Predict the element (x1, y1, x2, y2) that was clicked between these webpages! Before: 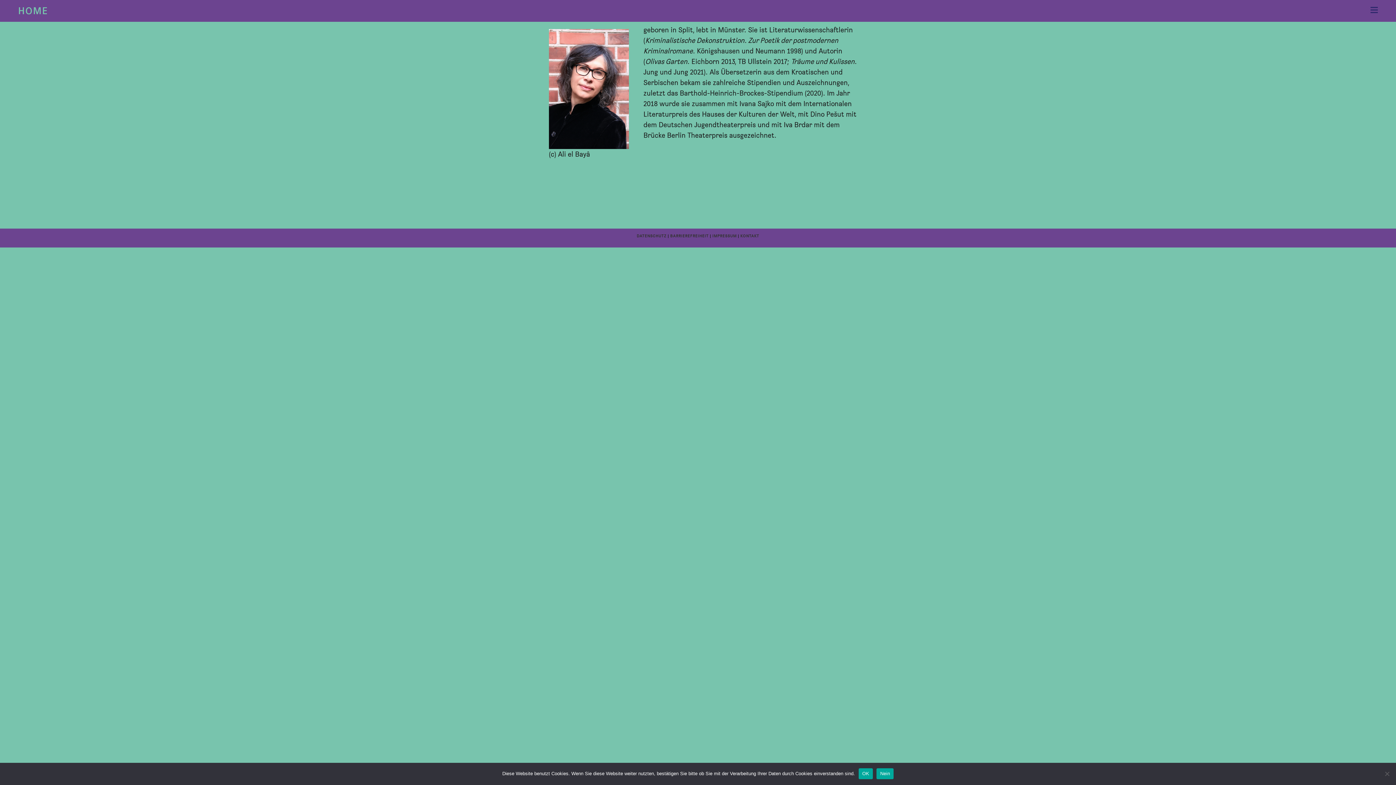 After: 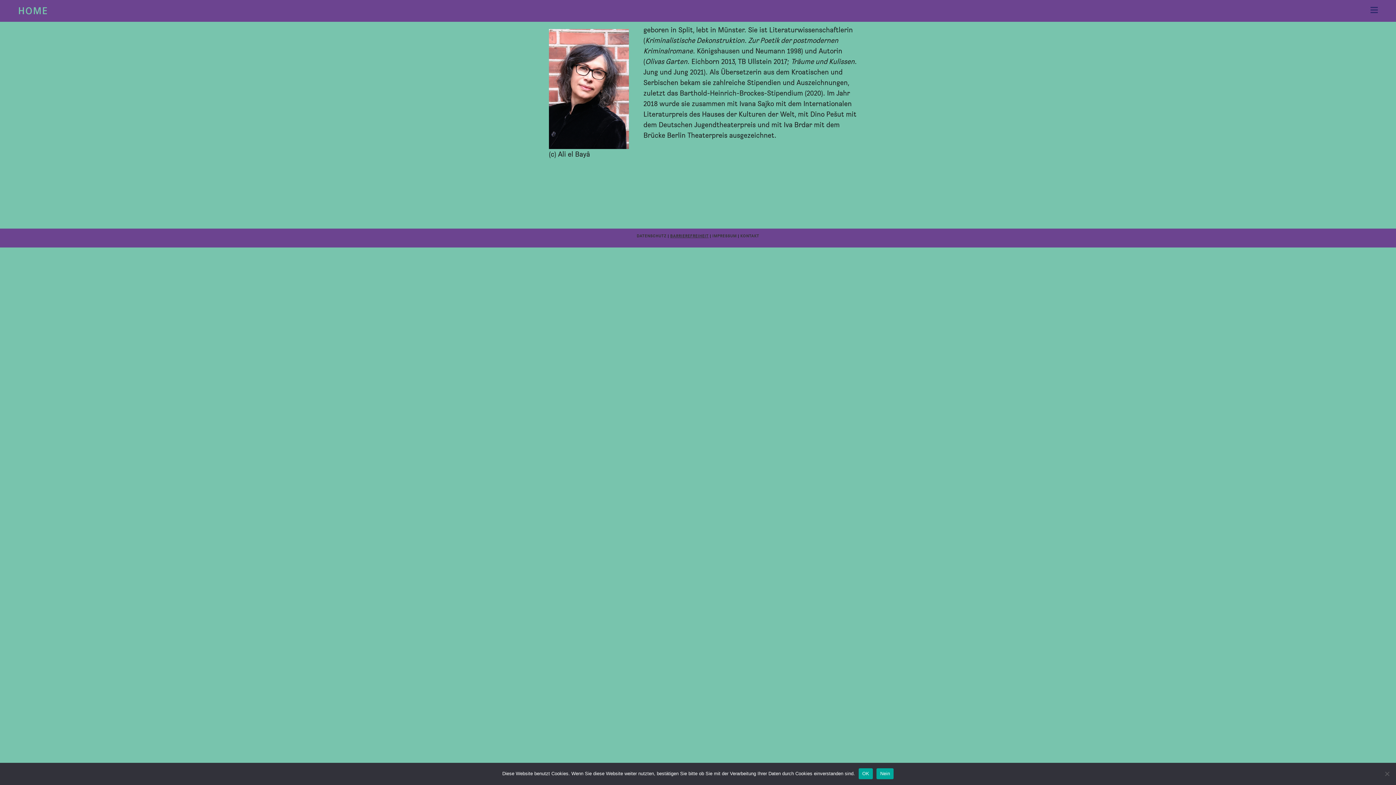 Action: bbox: (670, 233, 708, 238) label: BARRIEREFREIHEIT